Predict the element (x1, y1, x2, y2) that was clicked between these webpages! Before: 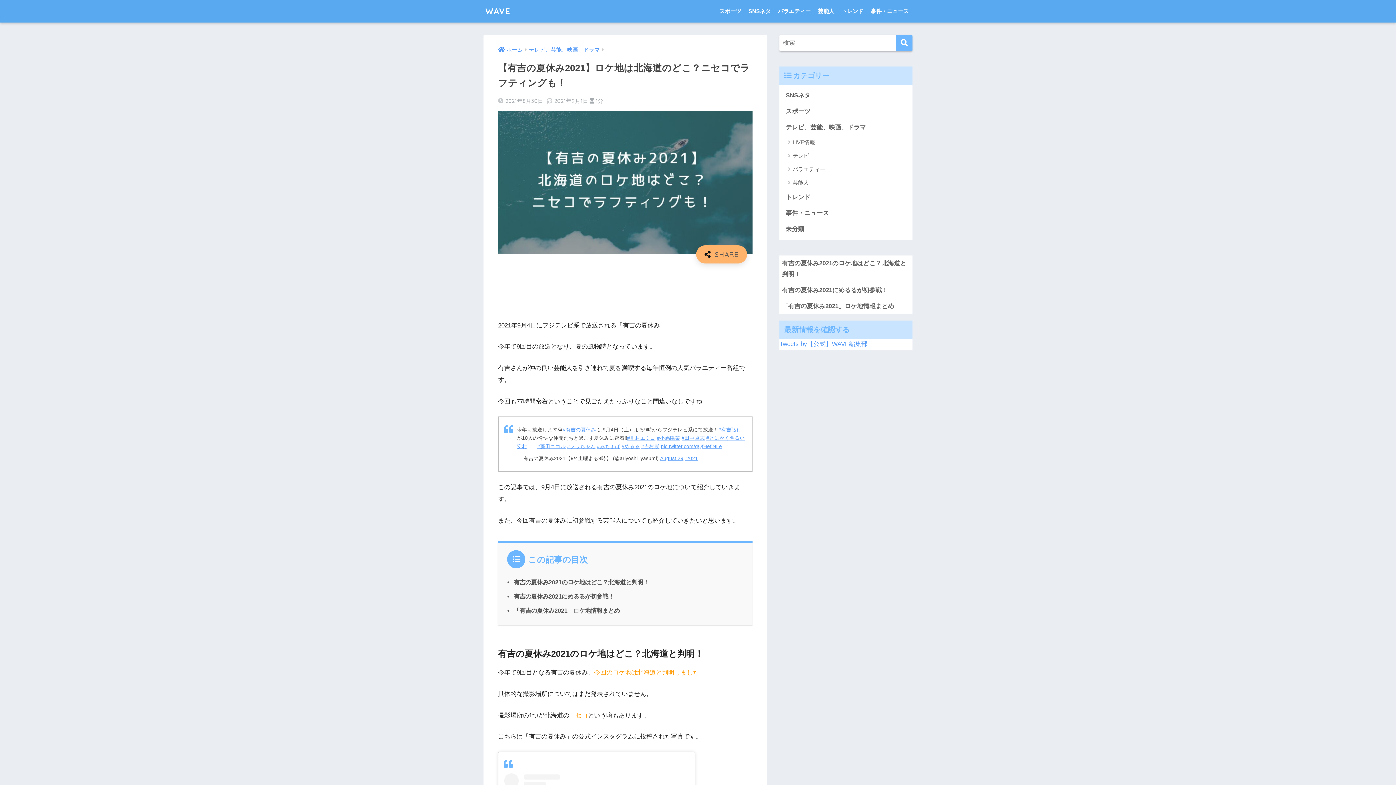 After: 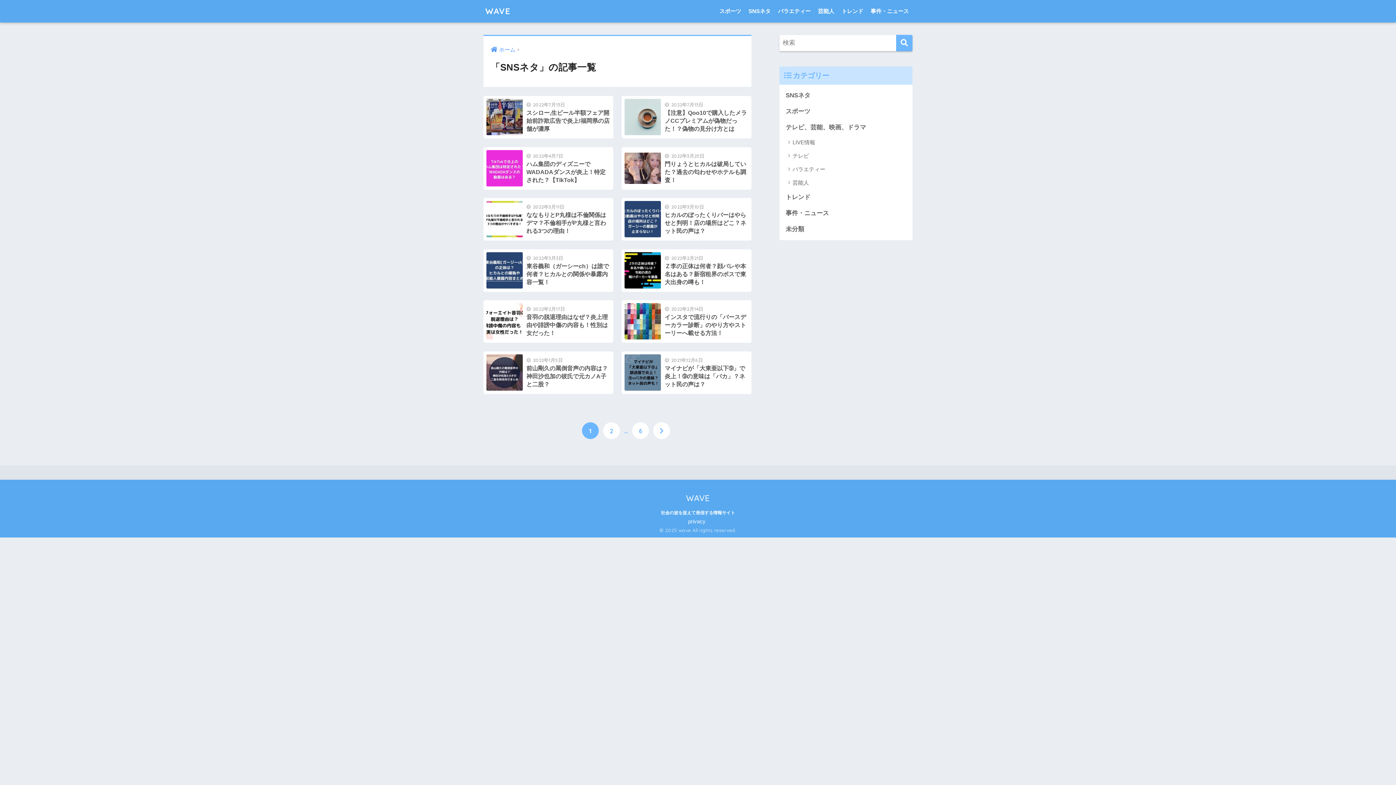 Action: bbox: (783, 87, 909, 103) label: SNSネタ